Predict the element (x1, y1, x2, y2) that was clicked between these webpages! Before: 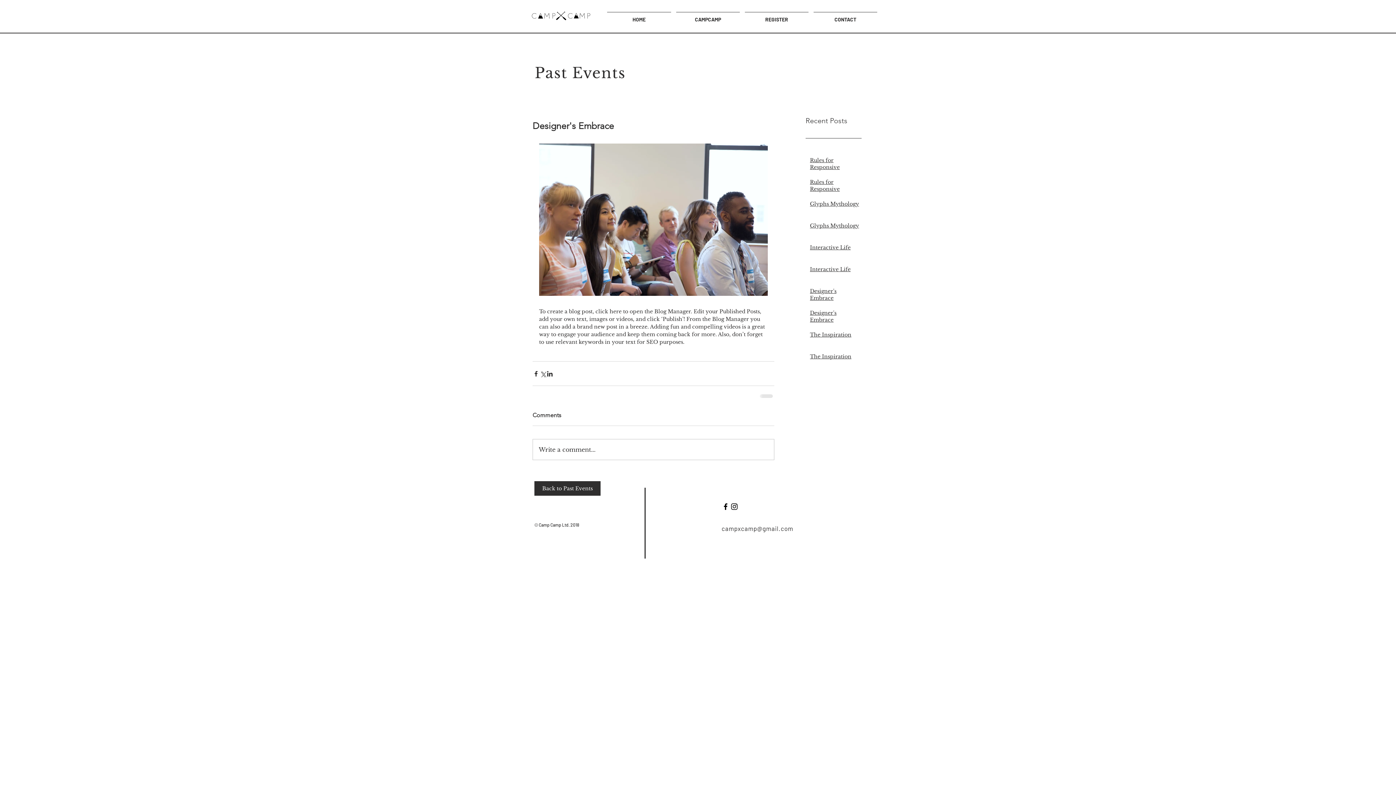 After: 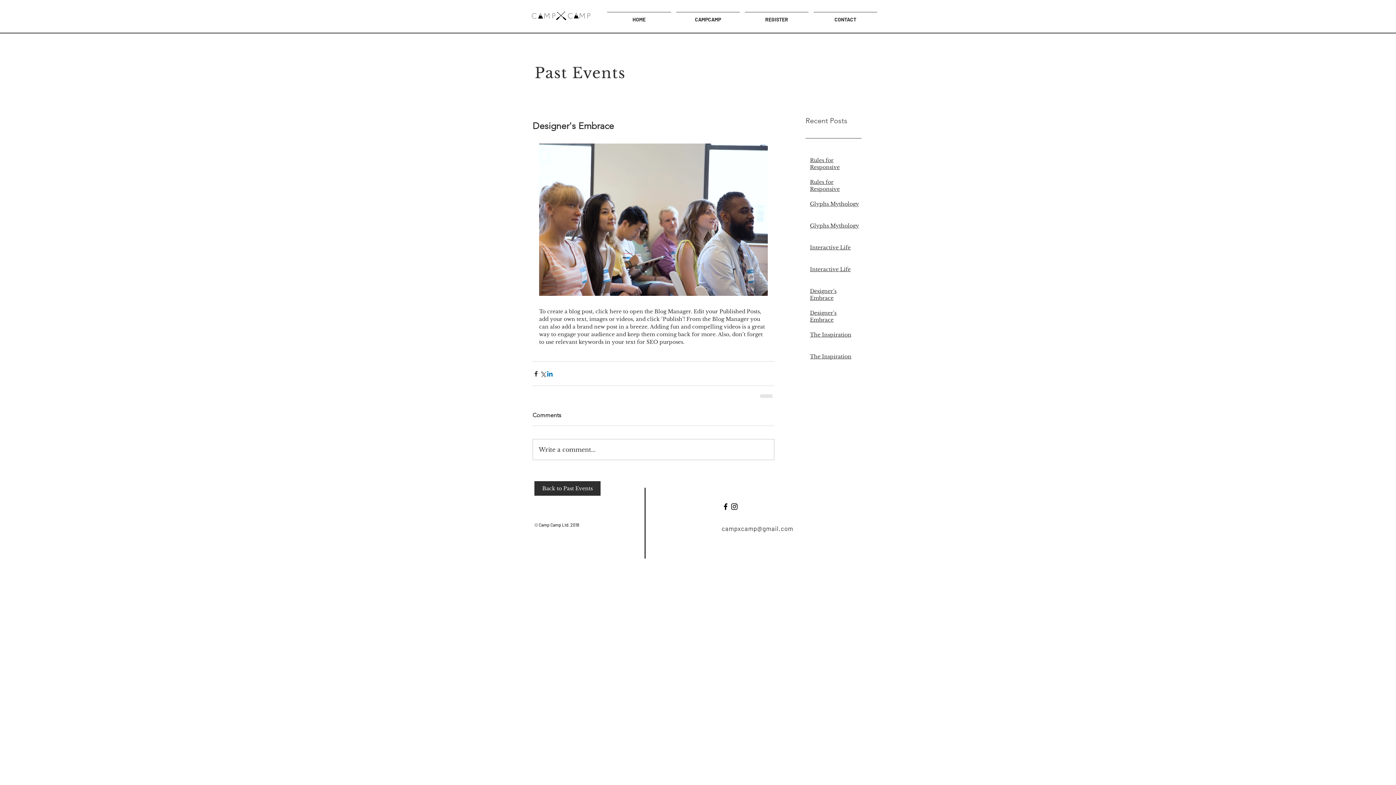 Action: bbox: (546, 370, 553, 377) label: Share via LinkedIn